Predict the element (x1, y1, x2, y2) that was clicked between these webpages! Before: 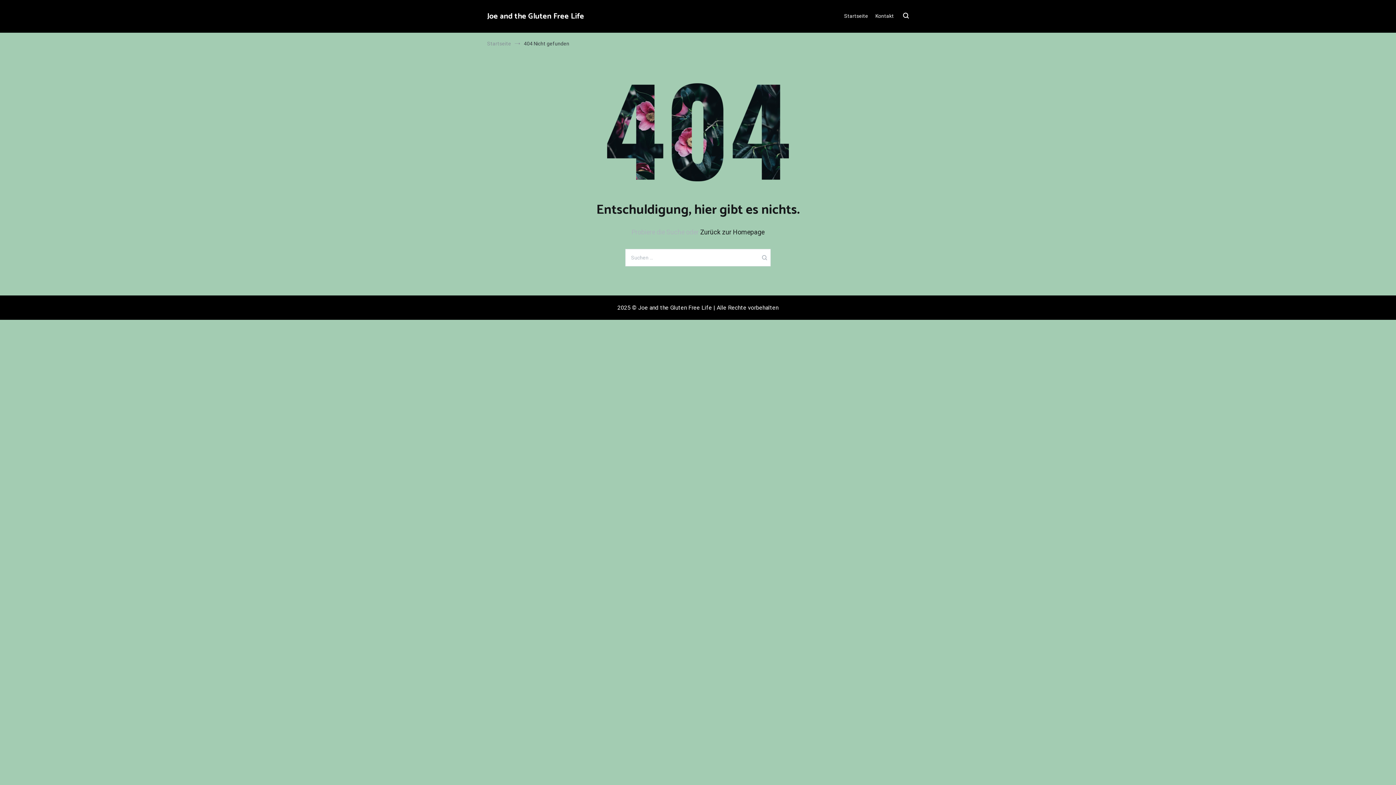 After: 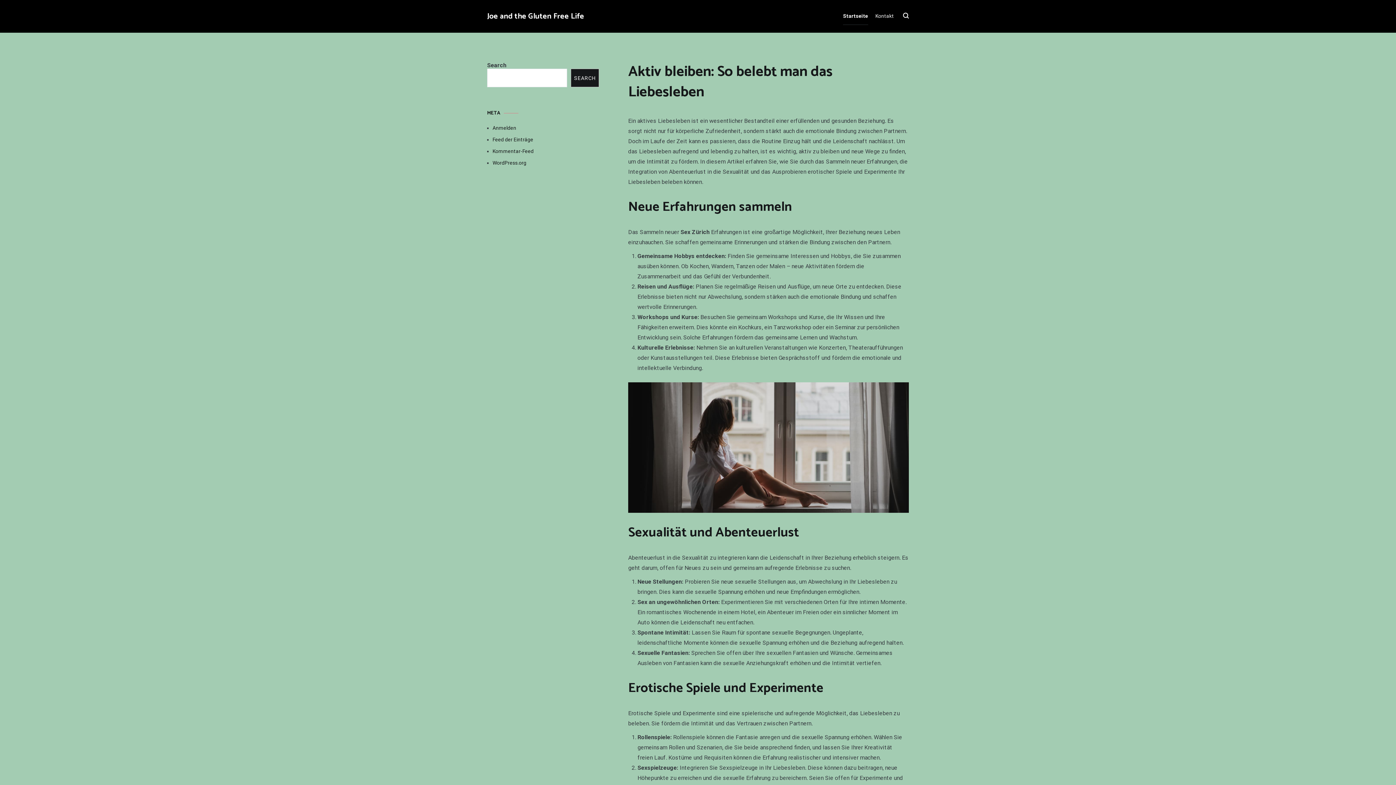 Action: label: Startseite bbox: (844, 7, 868, 25)